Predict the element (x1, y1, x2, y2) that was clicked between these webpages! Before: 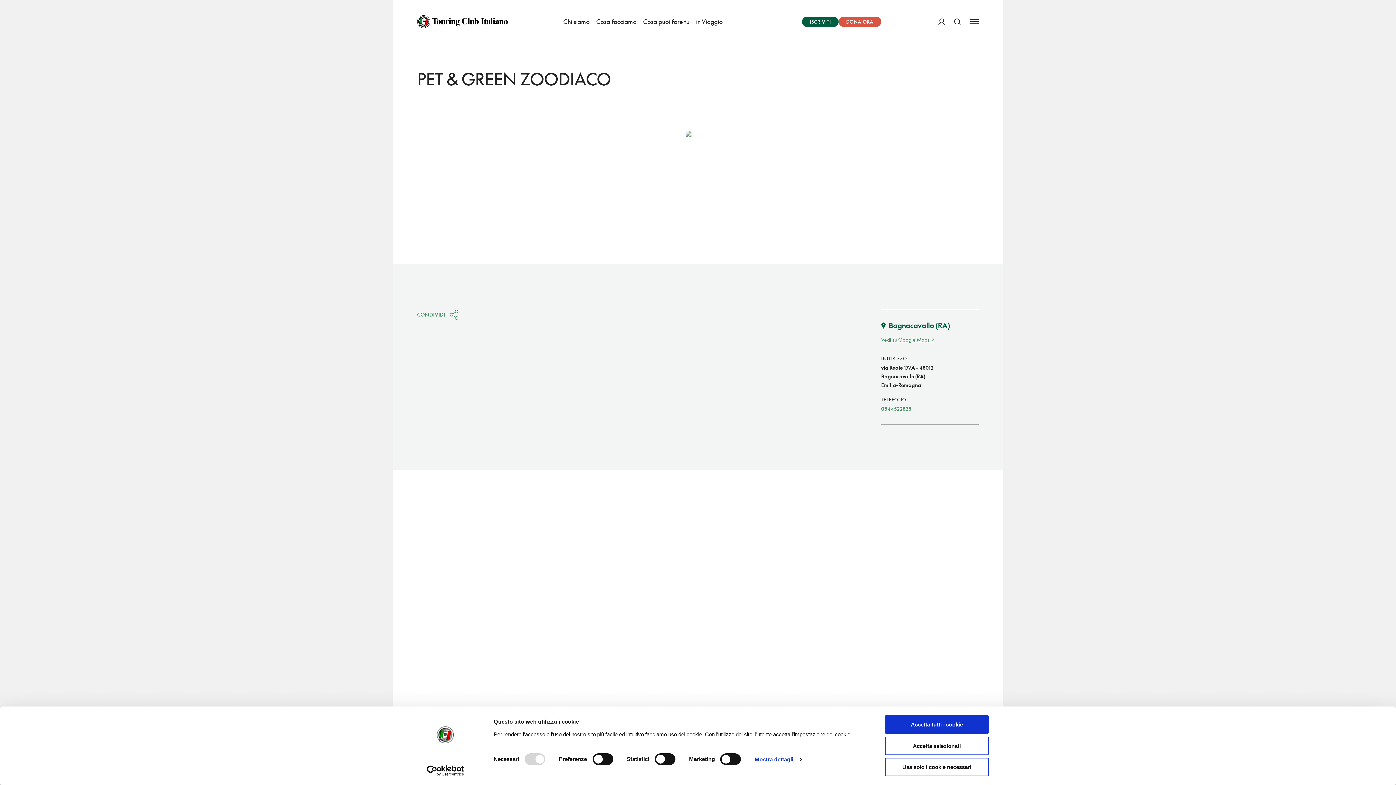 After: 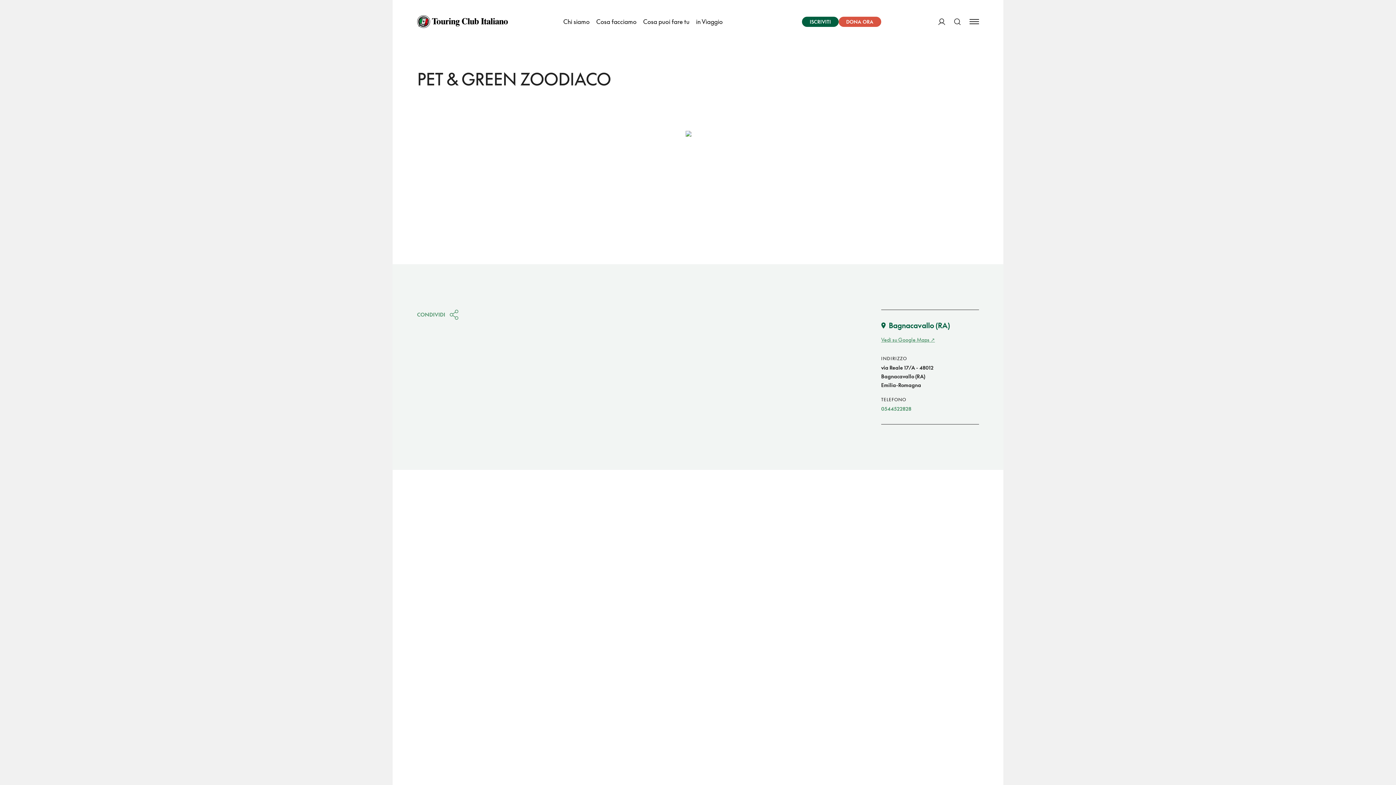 Action: label: Accetta tutti i cookie bbox: (885, 715, 989, 734)